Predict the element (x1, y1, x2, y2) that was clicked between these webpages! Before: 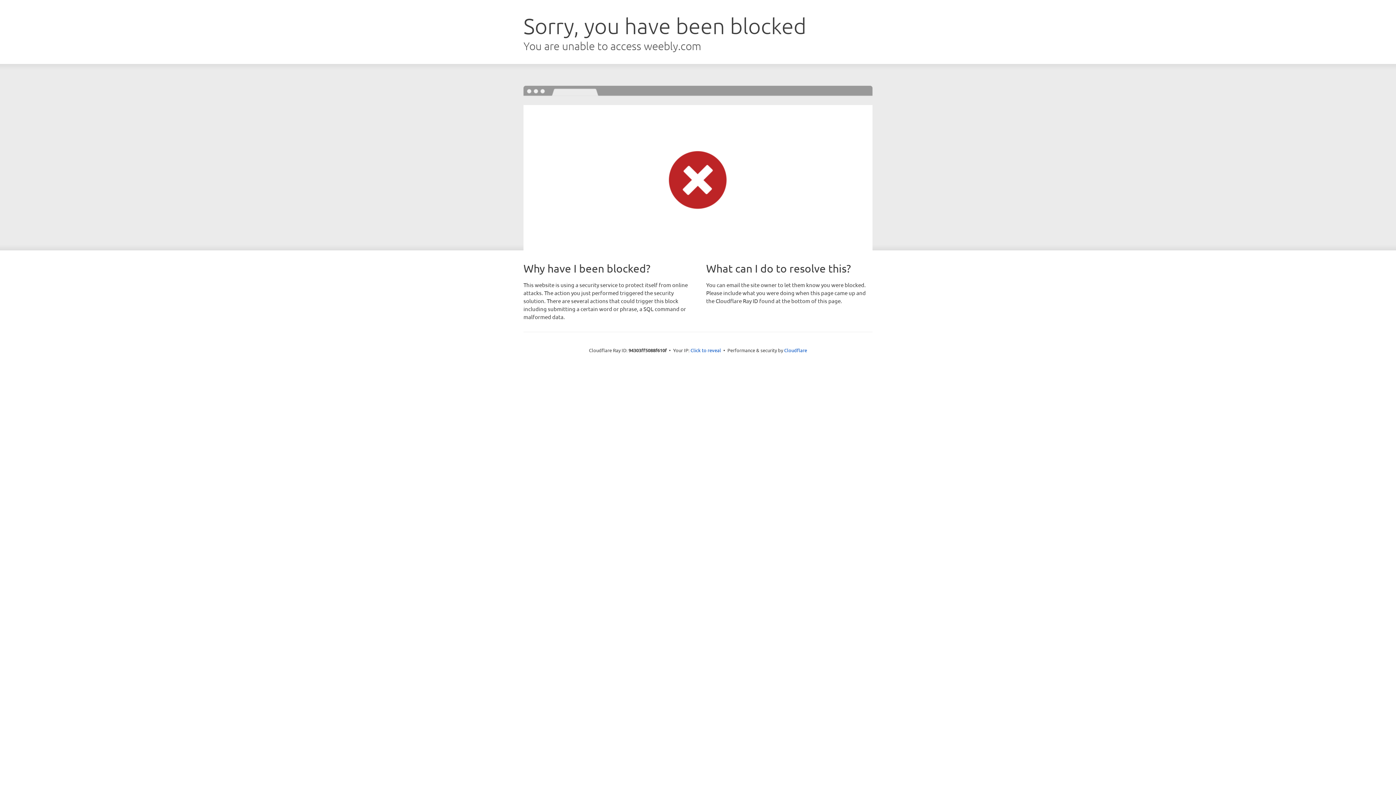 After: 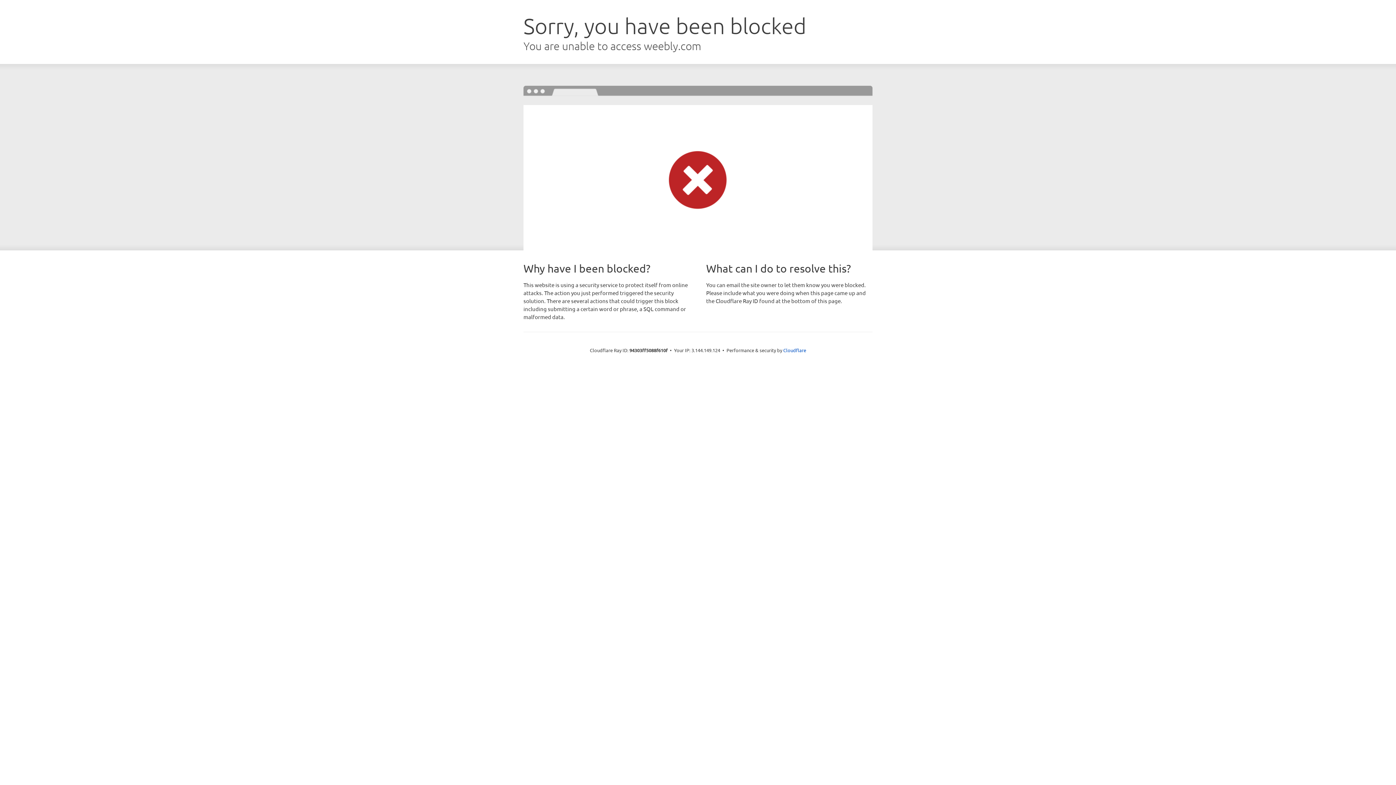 Action: bbox: (690, 346, 721, 353) label: Click to reveal